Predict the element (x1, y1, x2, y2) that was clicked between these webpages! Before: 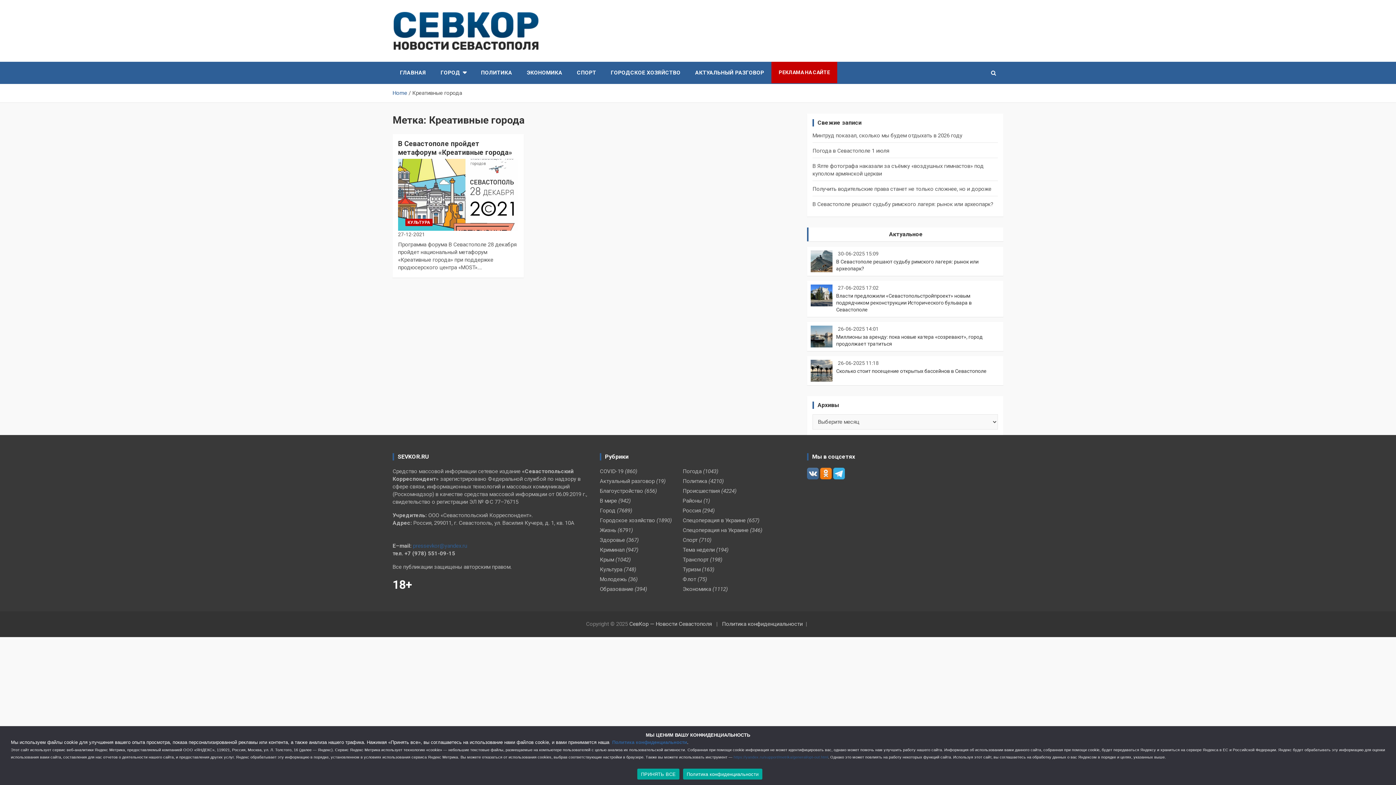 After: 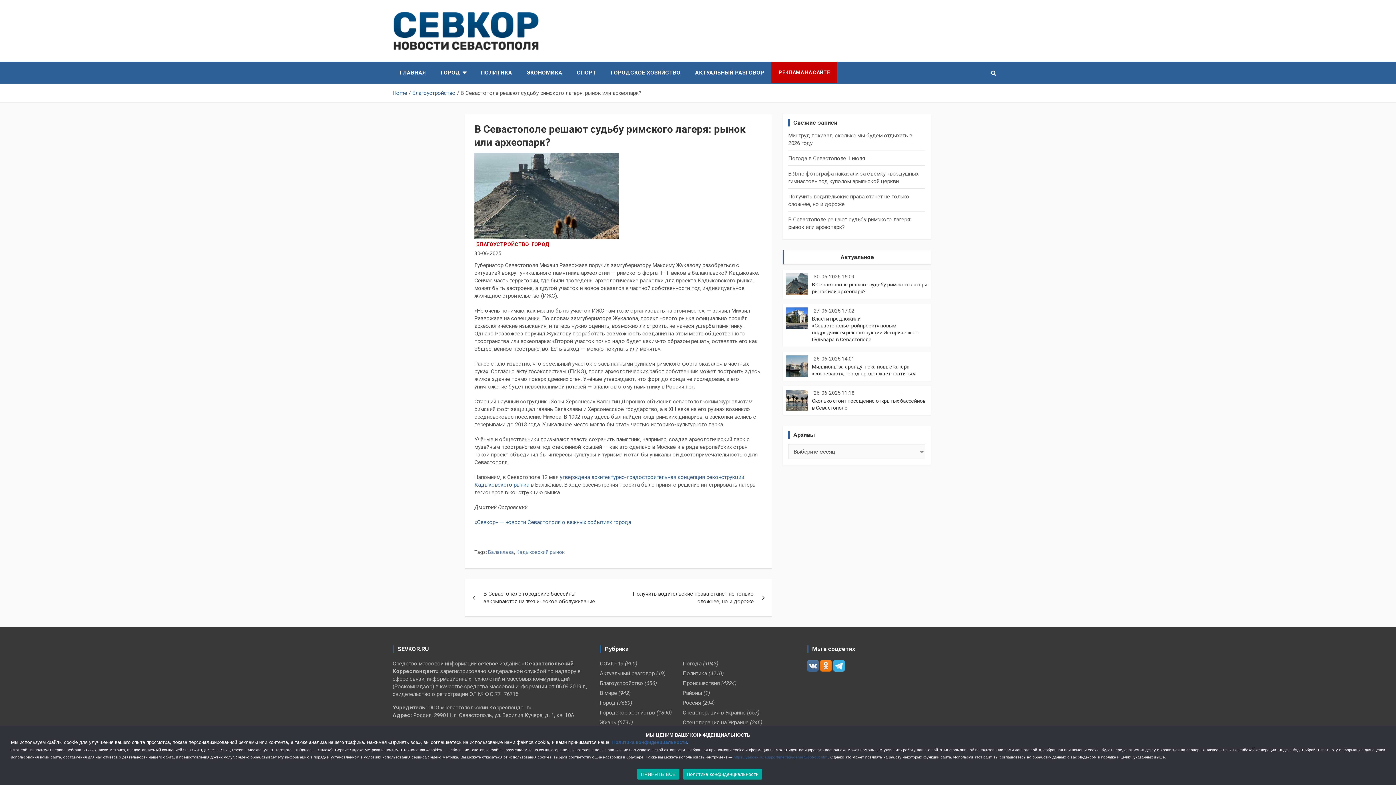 Action: bbox: (812, 201, 993, 207) label: В Севастополе решают судьбу римского лагеря: рынок или археопарк?